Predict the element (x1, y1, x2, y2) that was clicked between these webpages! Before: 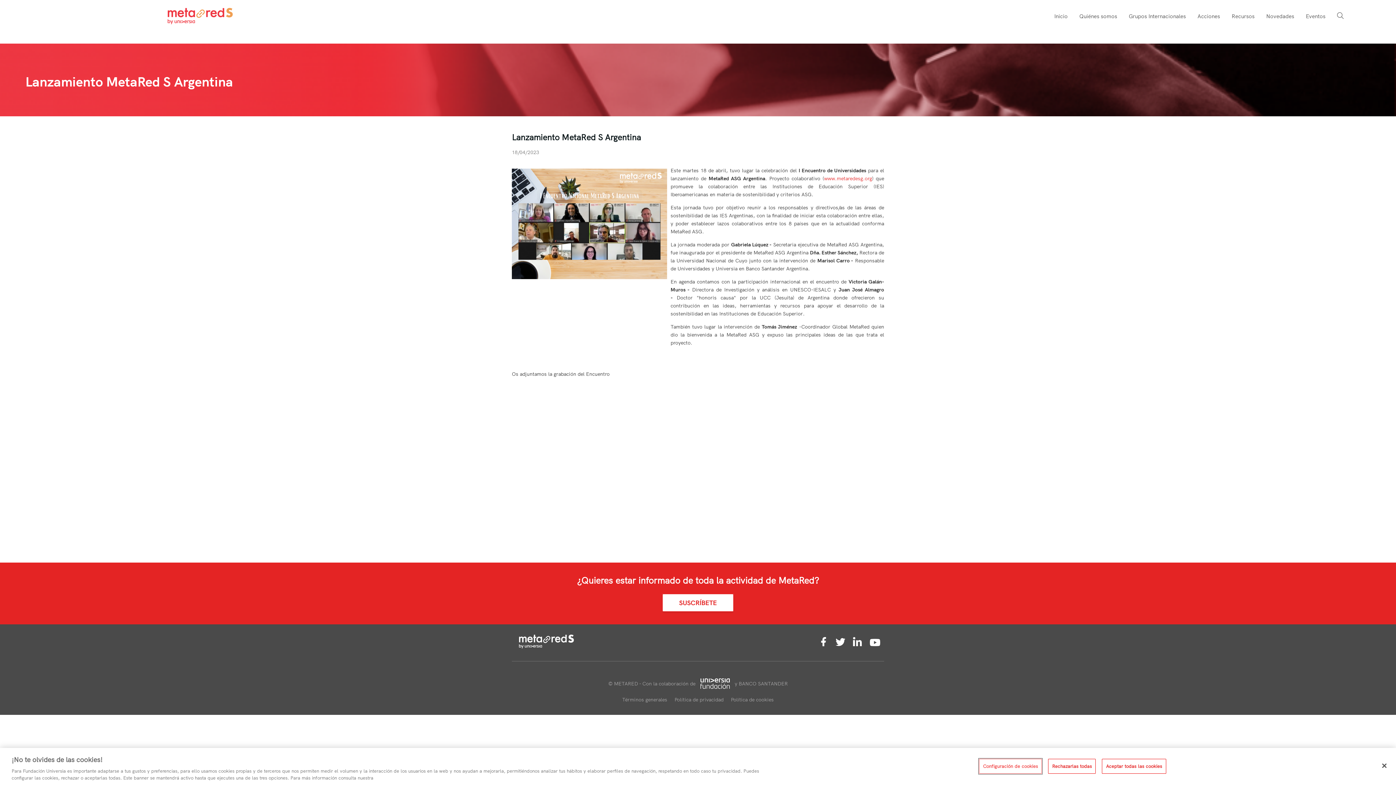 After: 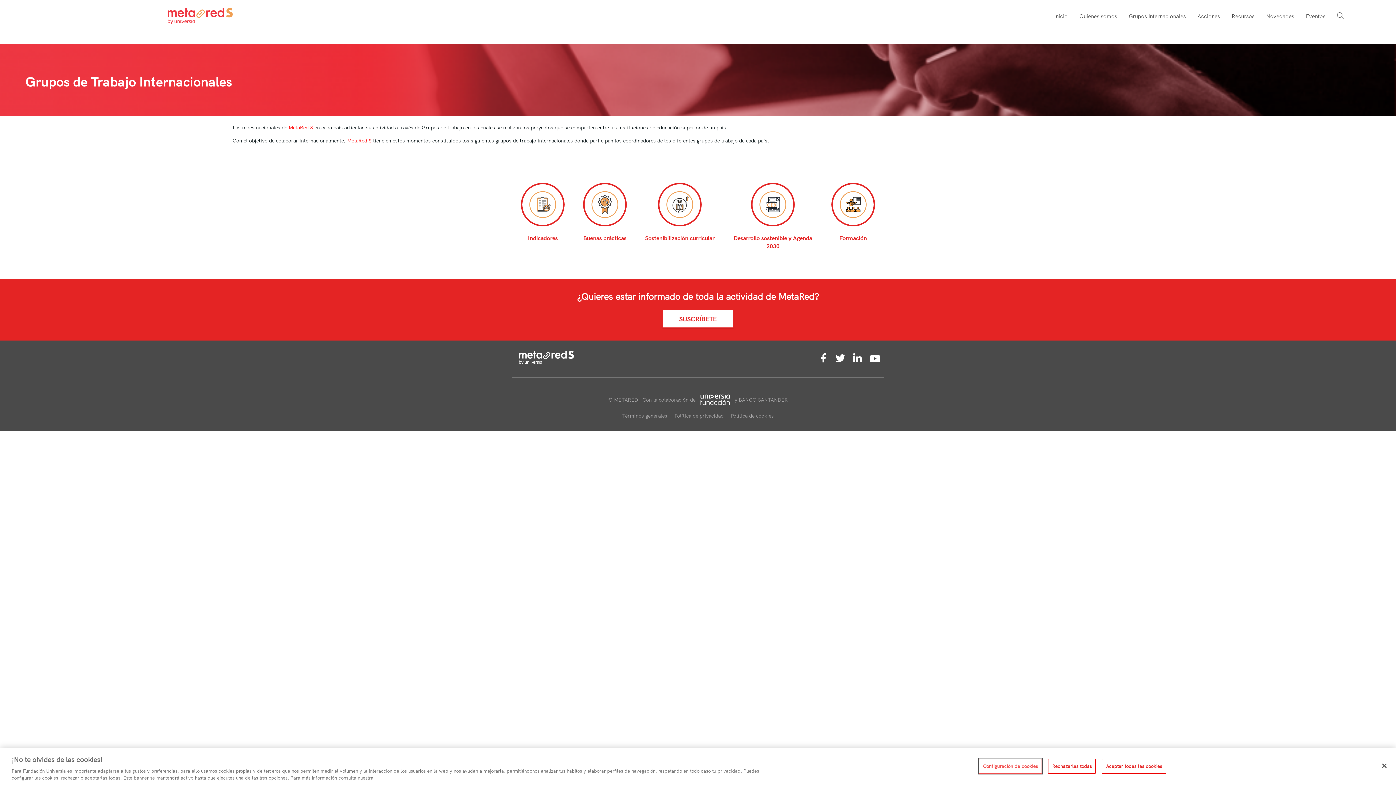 Action: bbox: (1123, 6, 1191, 26) label: Grupos Internacionales